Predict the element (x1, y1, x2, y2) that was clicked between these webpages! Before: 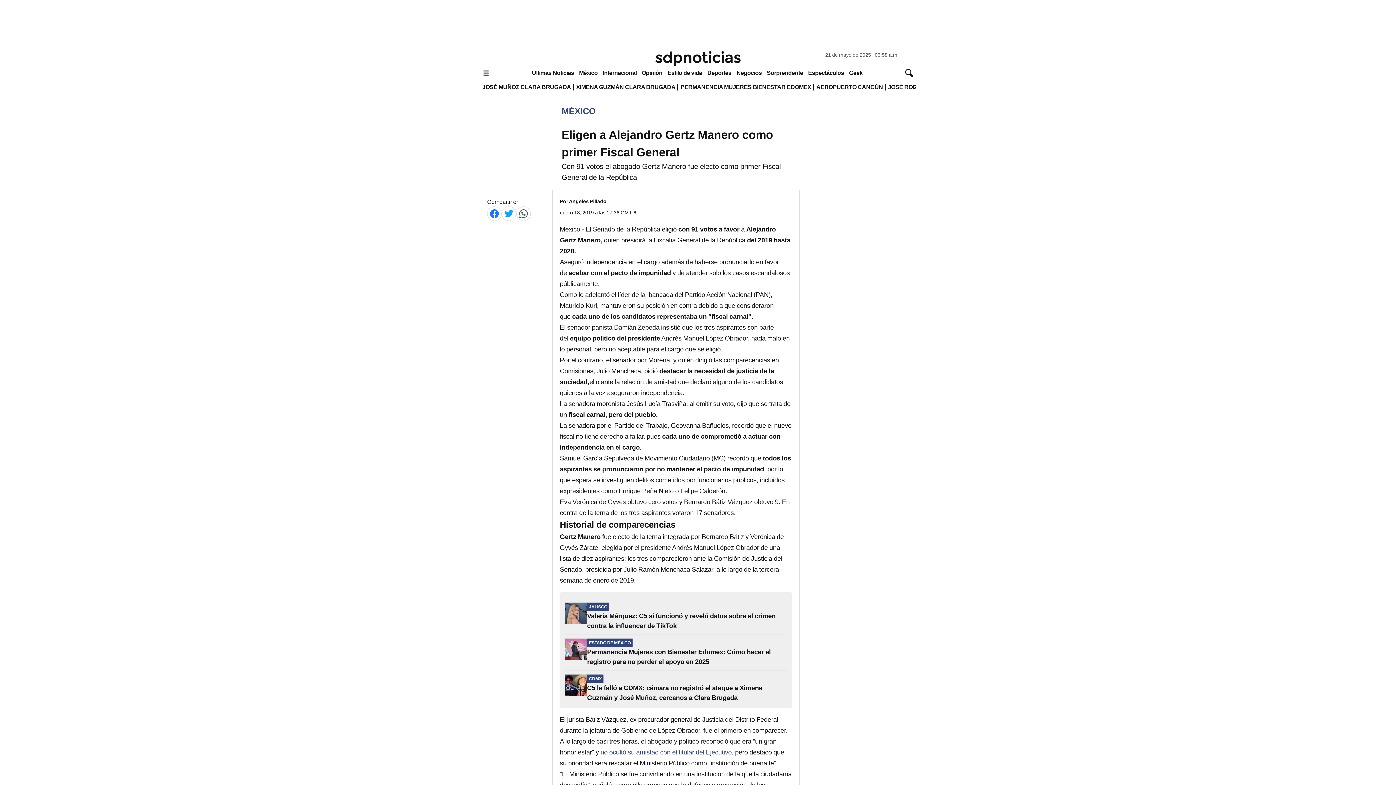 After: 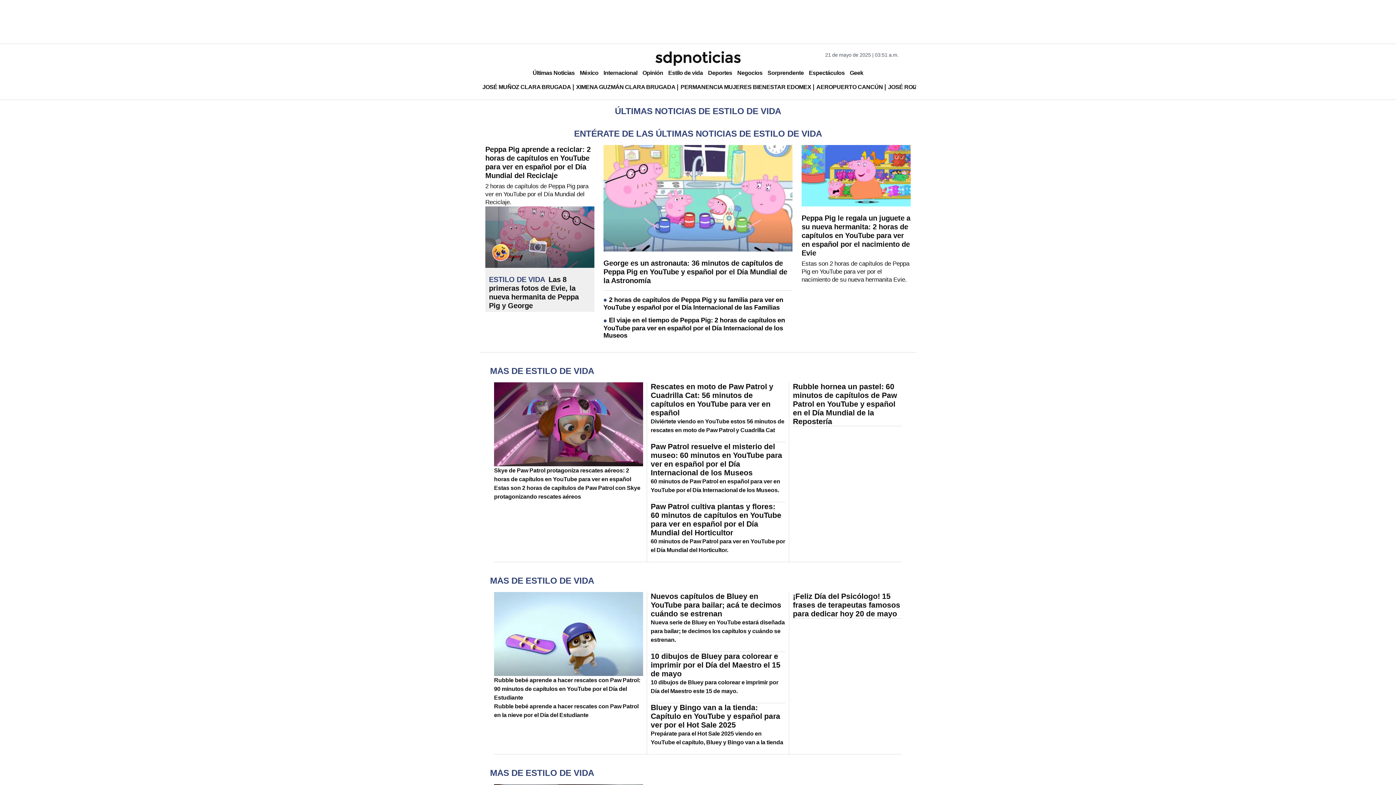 Action: bbox: (665, 66, 704, 79) label: Estilo de vida